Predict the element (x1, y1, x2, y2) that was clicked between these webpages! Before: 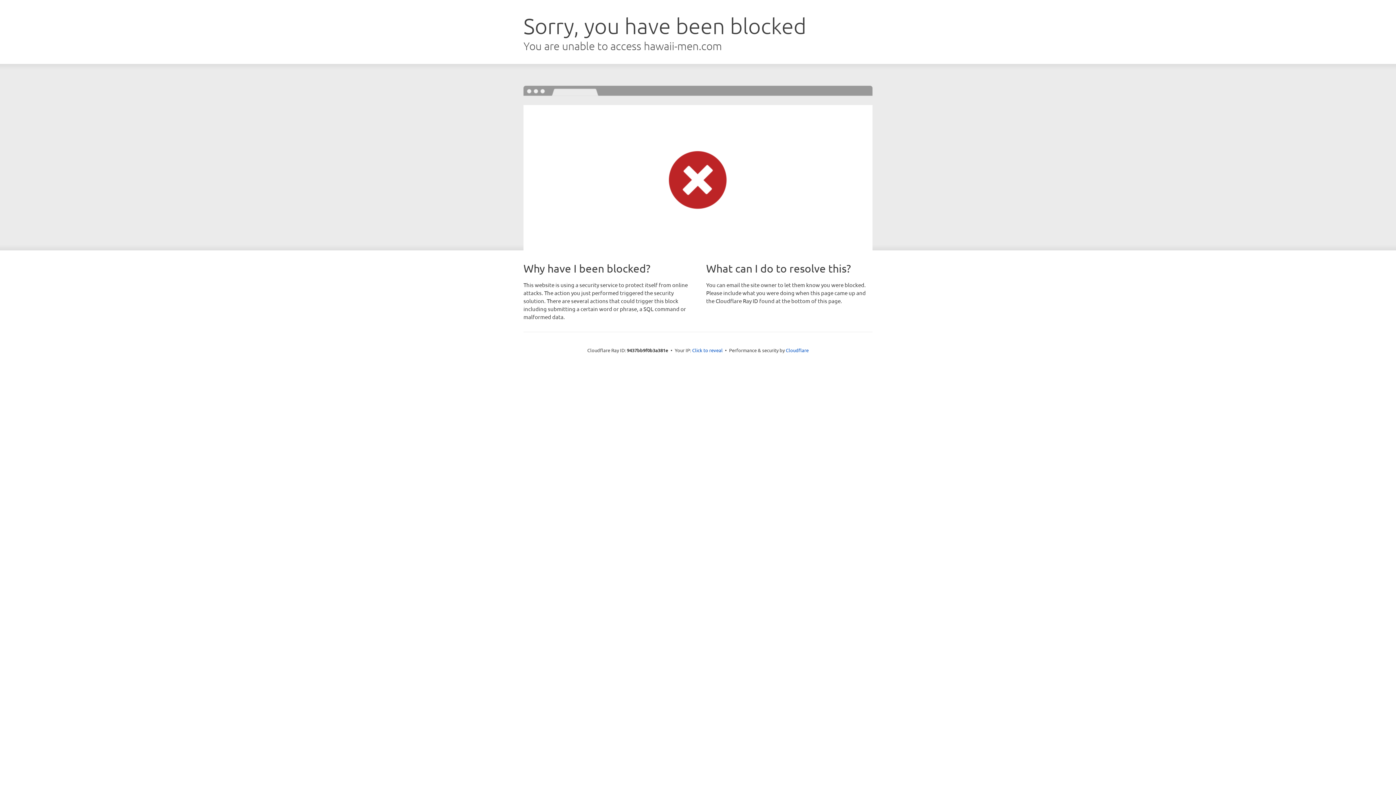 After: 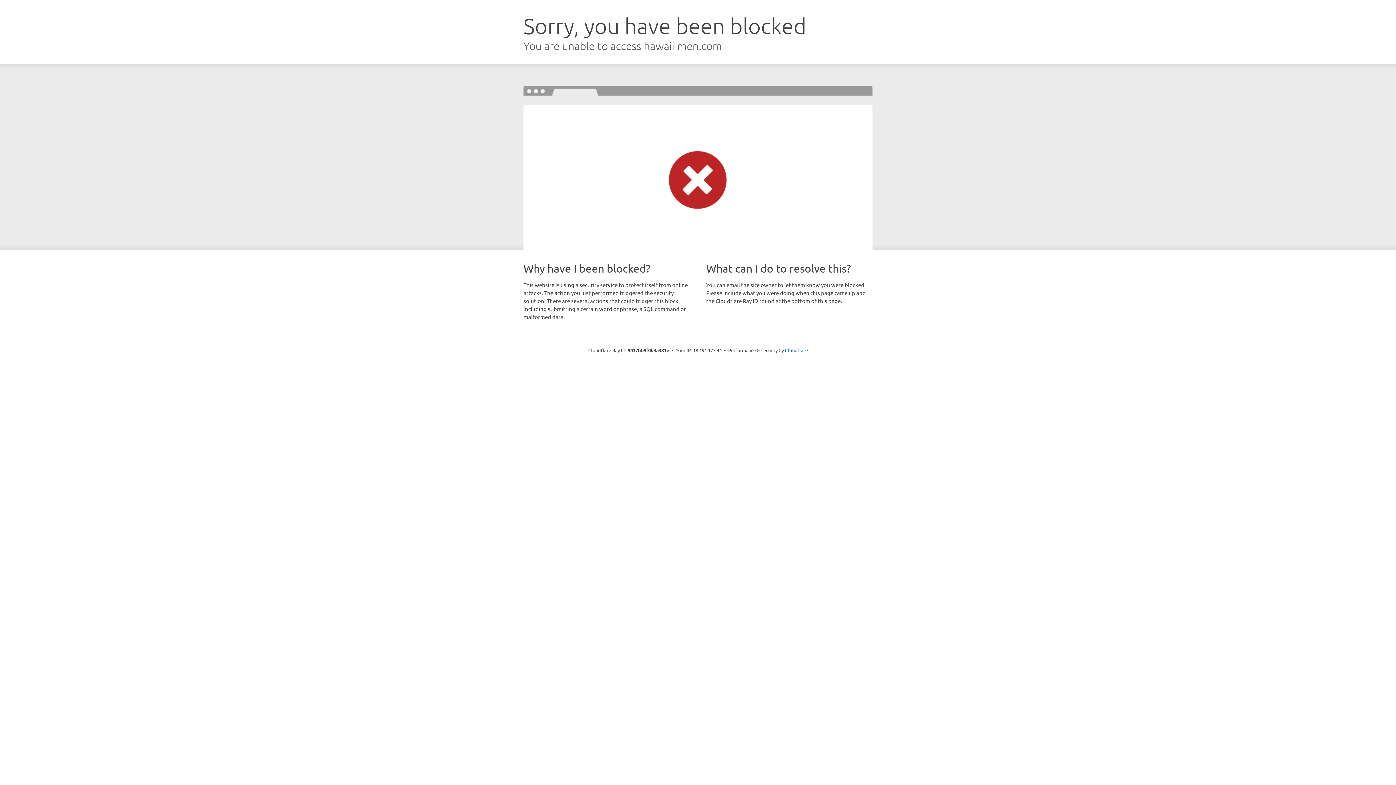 Action: label: Click to reveal bbox: (692, 346, 722, 353)